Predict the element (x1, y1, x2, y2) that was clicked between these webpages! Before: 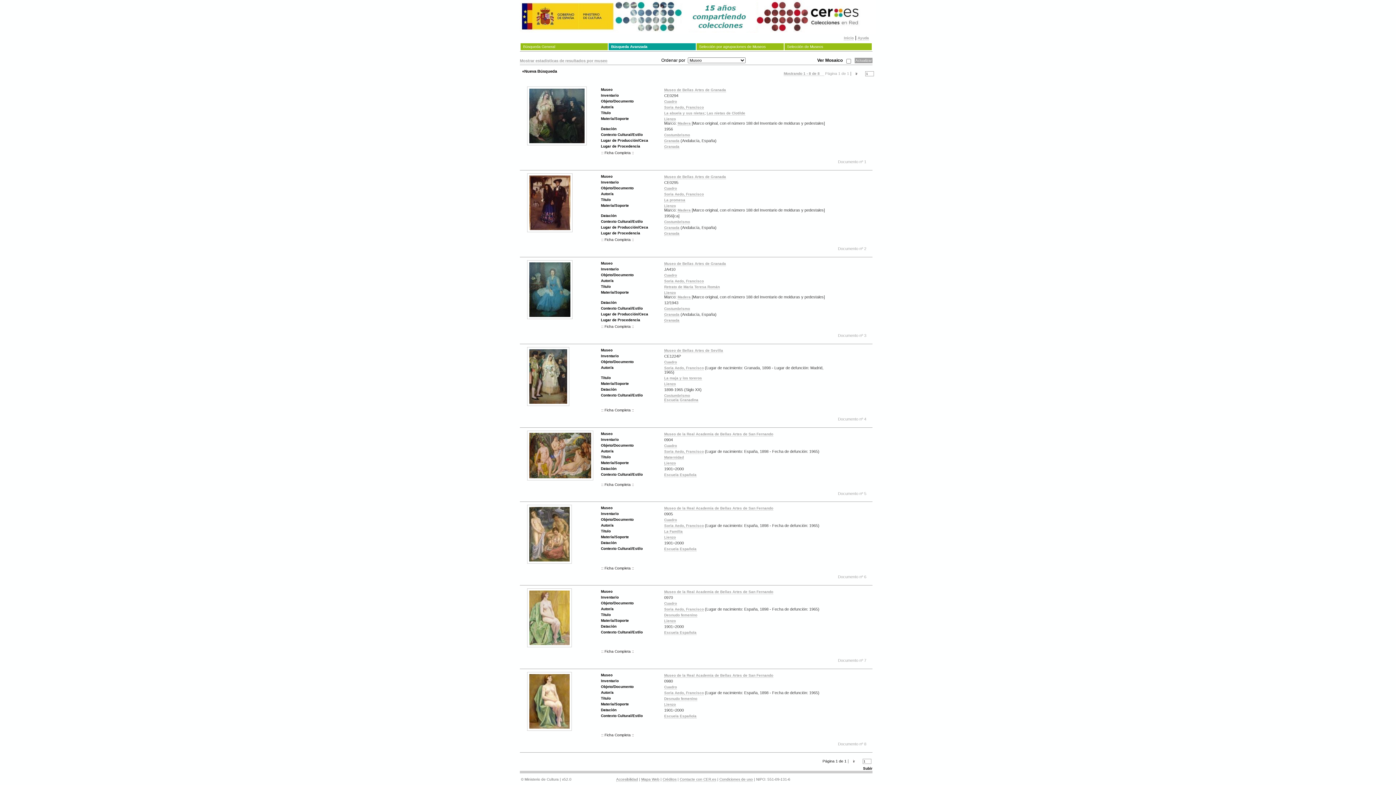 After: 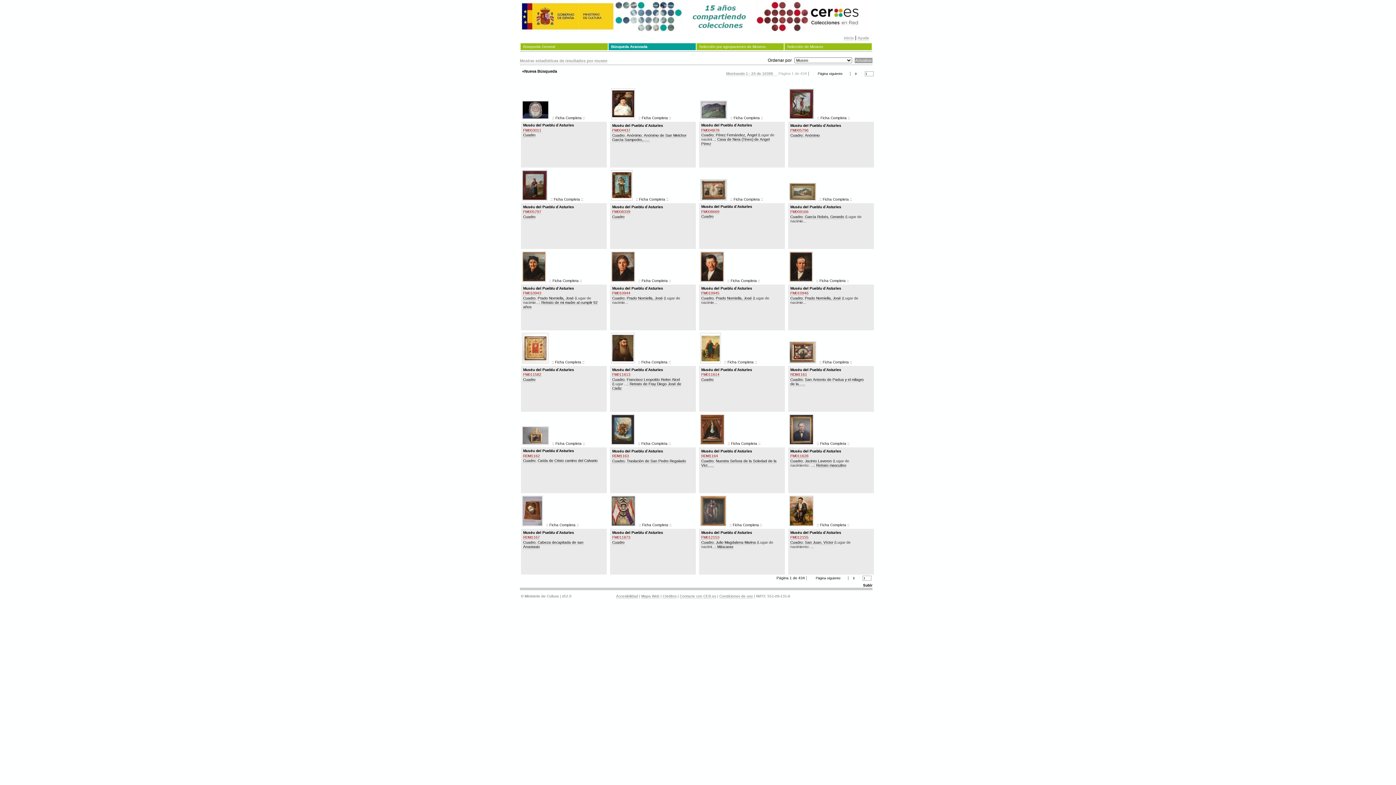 Action: label: Cuadro bbox: (664, 443, 677, 448)